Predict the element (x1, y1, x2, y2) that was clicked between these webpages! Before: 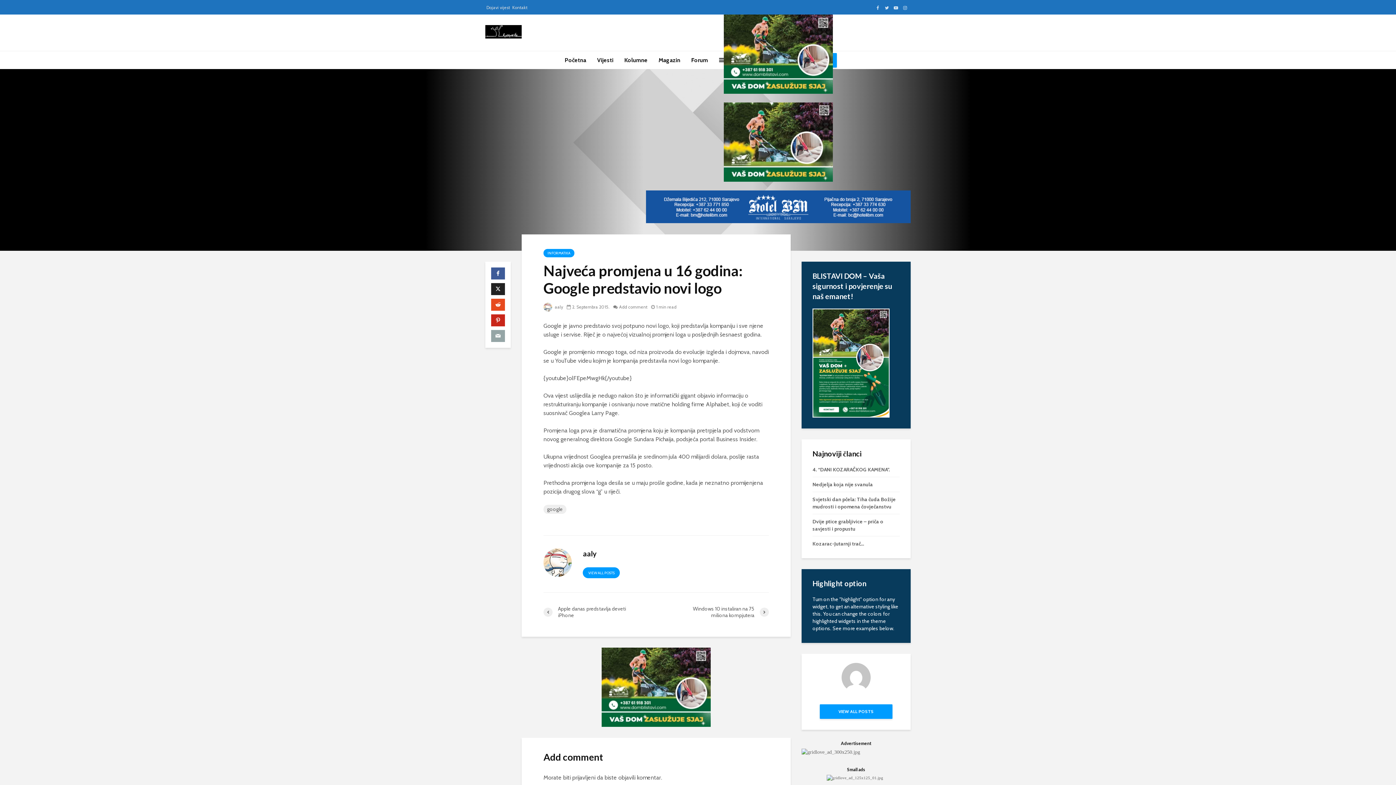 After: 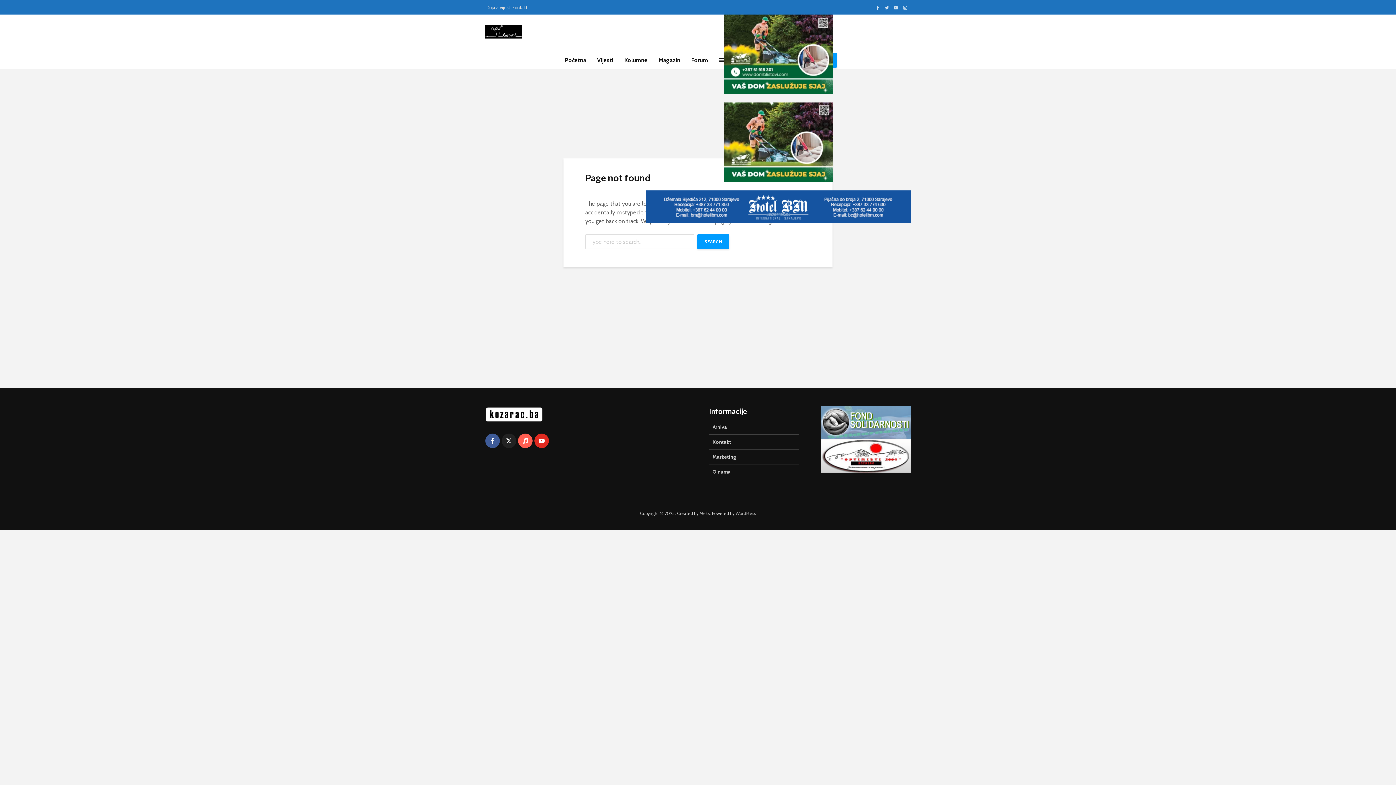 Action: bbox: (820, 704, 892, 719) label: VIEW ALL POSTS